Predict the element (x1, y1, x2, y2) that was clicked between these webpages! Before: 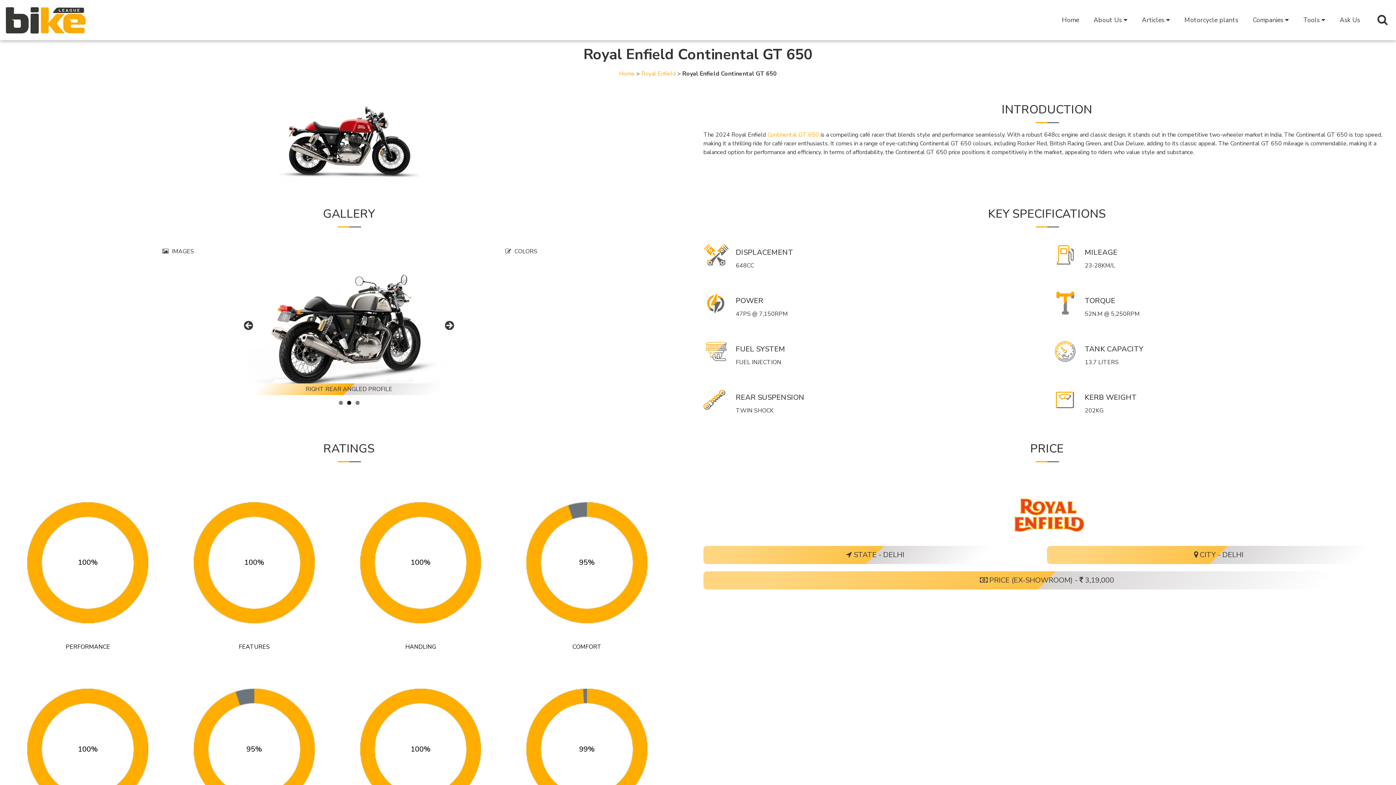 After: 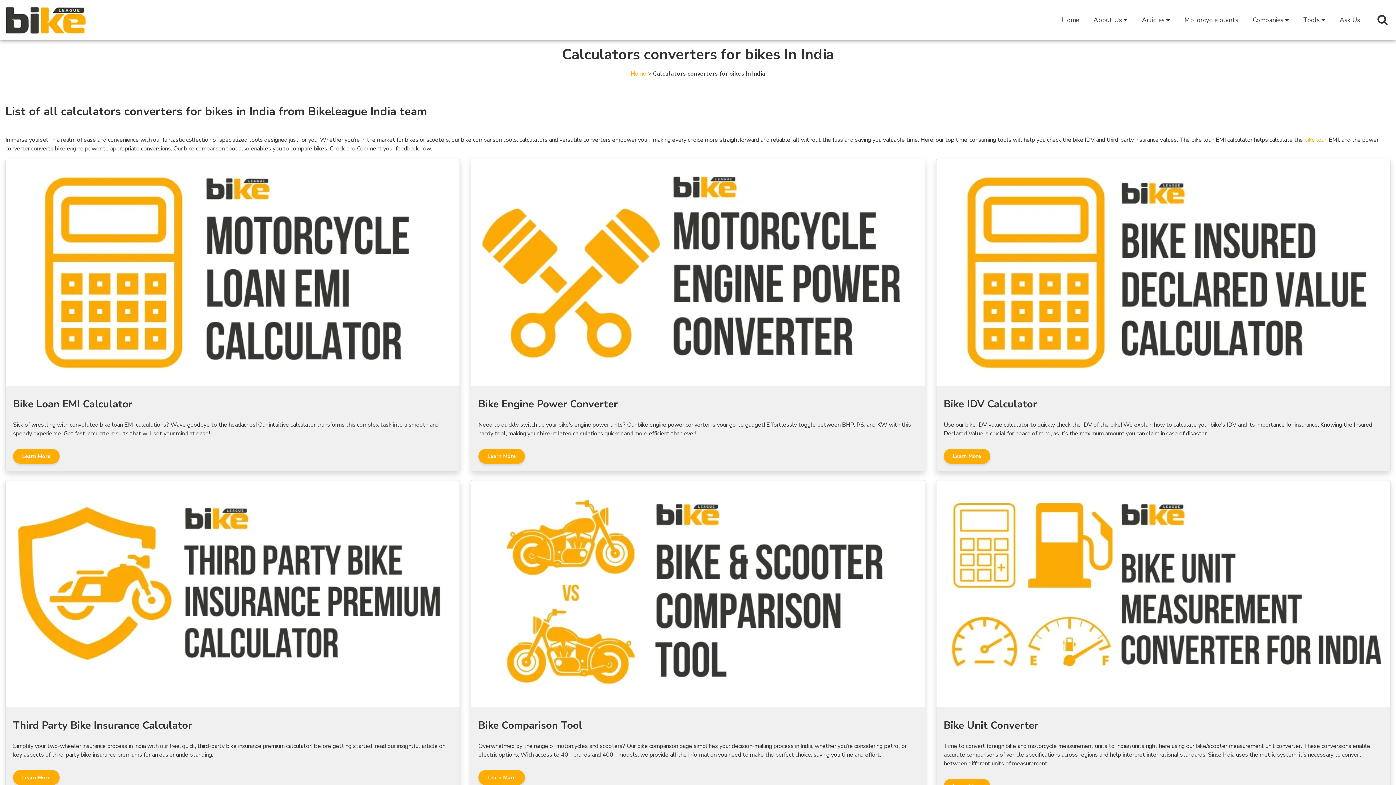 Action: bbox: (1303, 9, 1325, 30) label: Tools 